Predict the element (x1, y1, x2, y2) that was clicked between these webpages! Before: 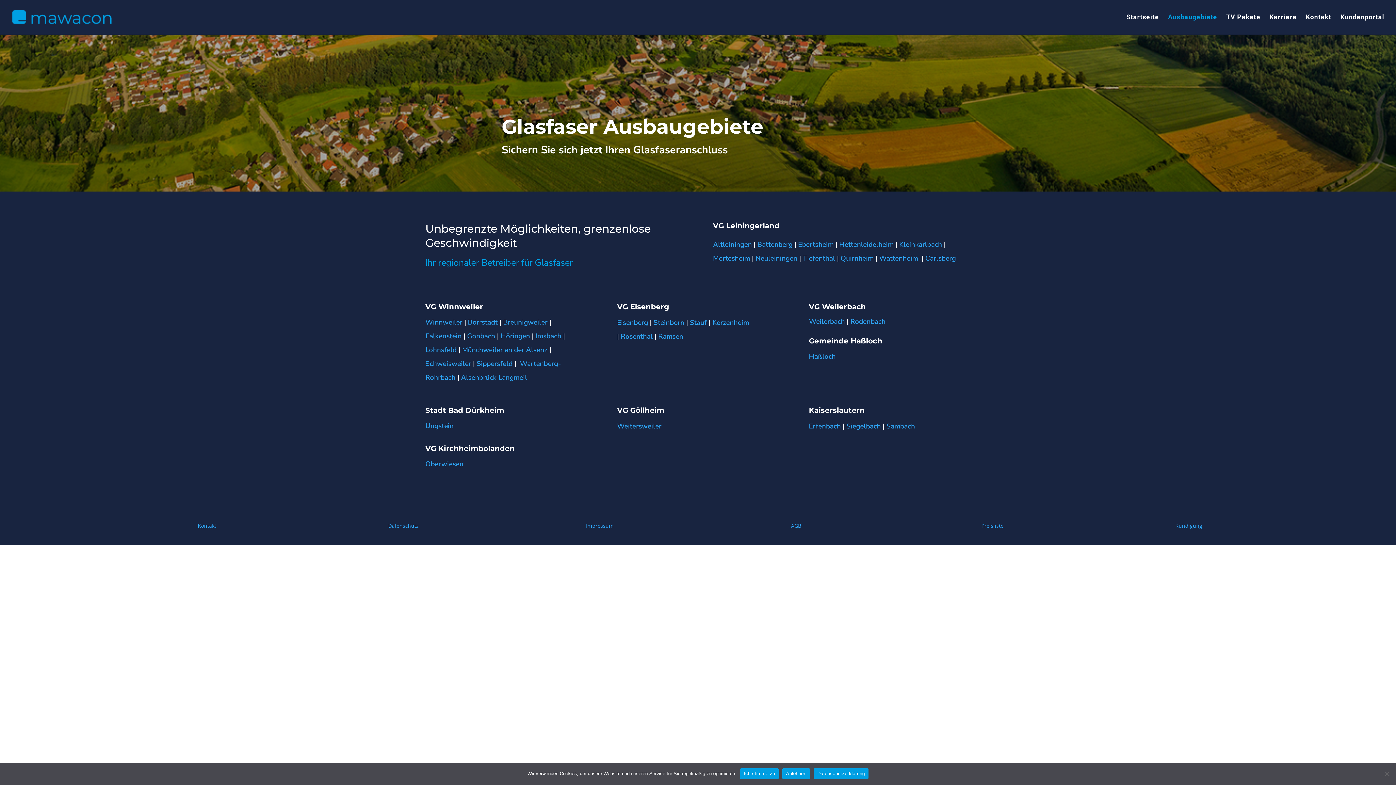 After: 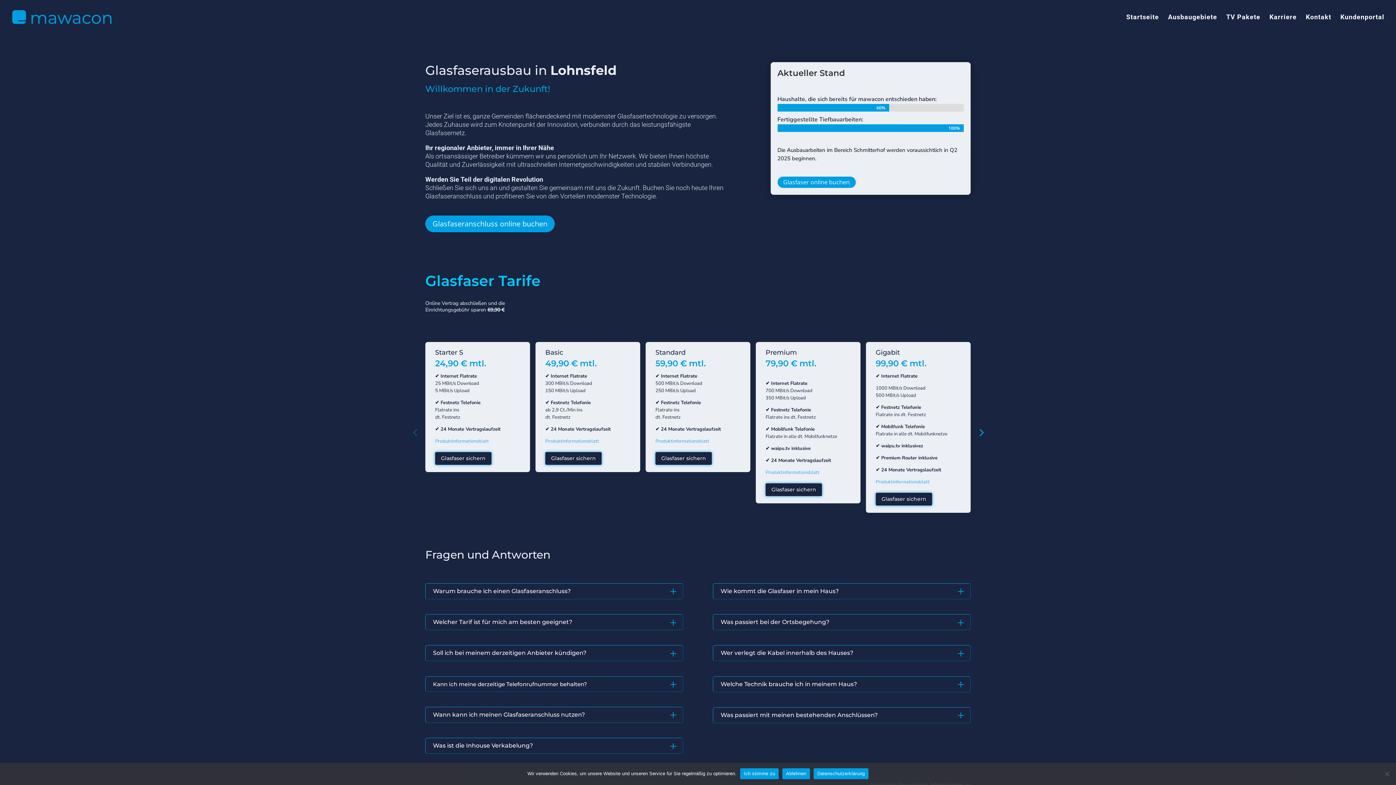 Action: label: Lohnsfeld bbox: (425, 345, 456, 354)